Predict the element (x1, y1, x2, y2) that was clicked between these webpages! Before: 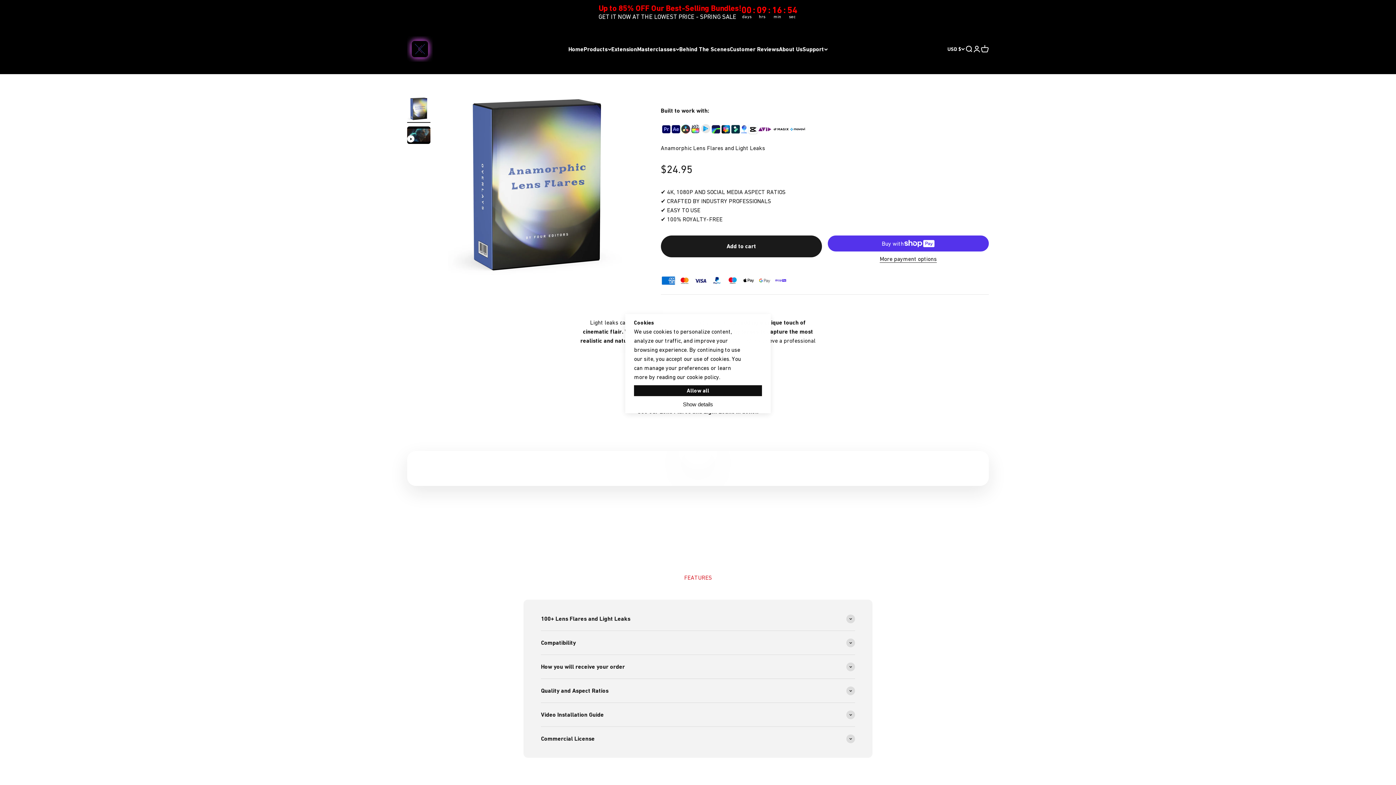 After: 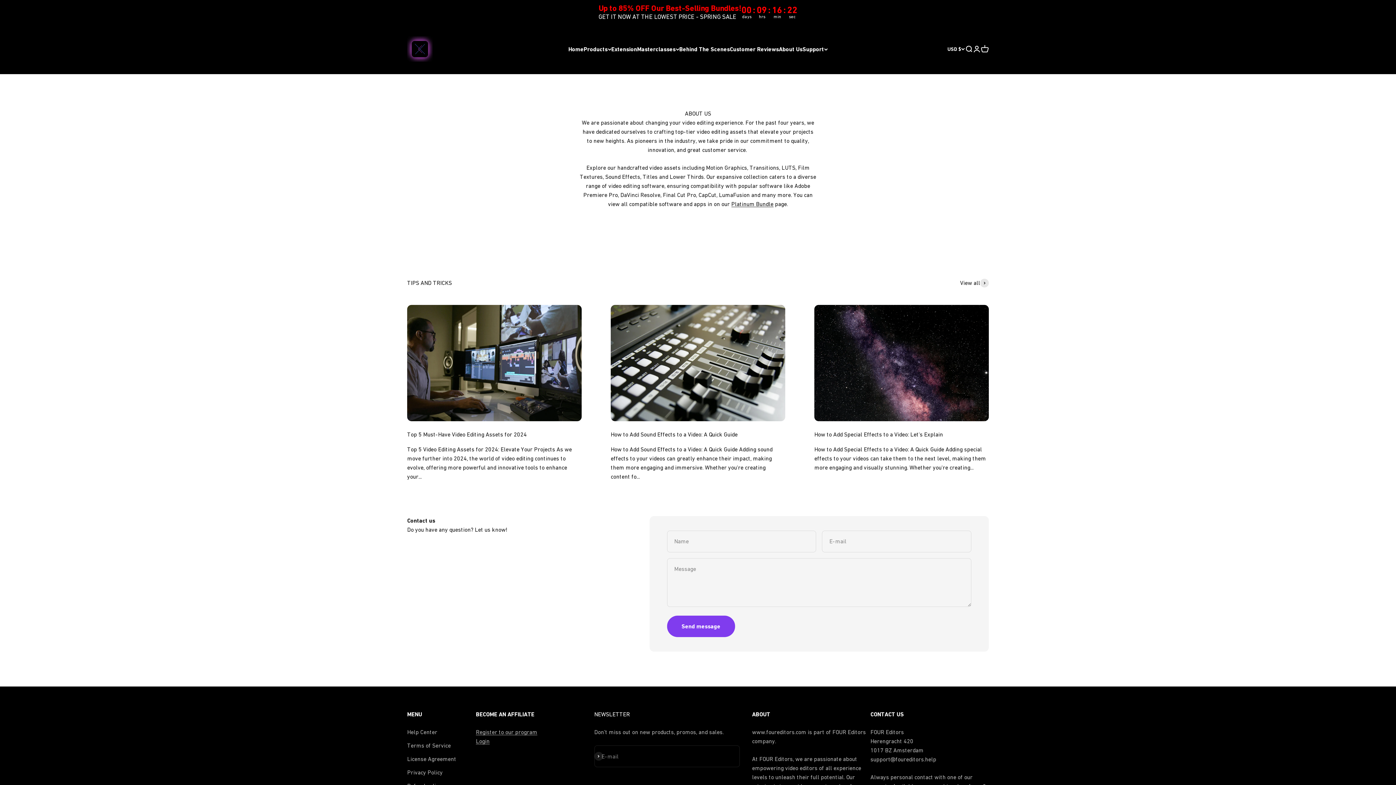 Action: label: About Us bbox: (779, 45, 802, 52)